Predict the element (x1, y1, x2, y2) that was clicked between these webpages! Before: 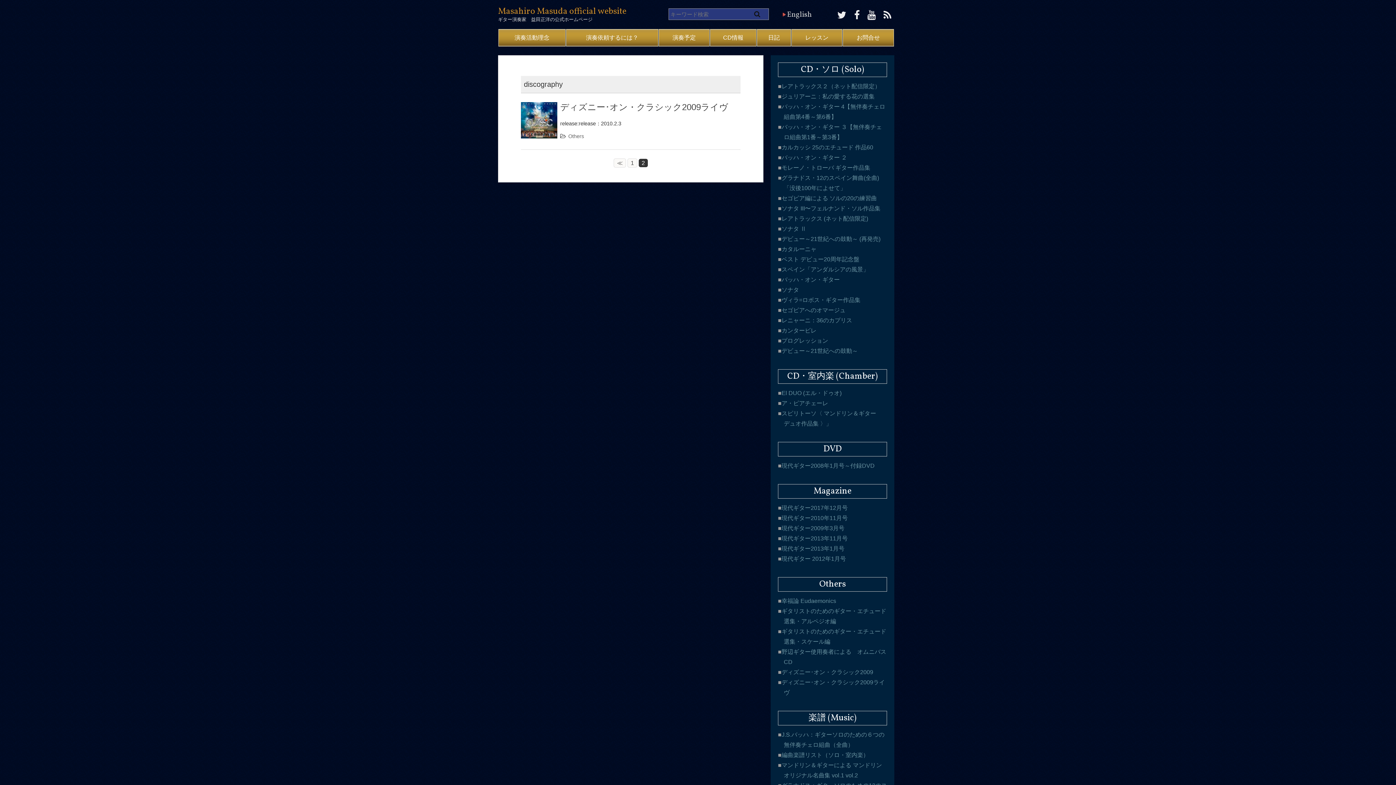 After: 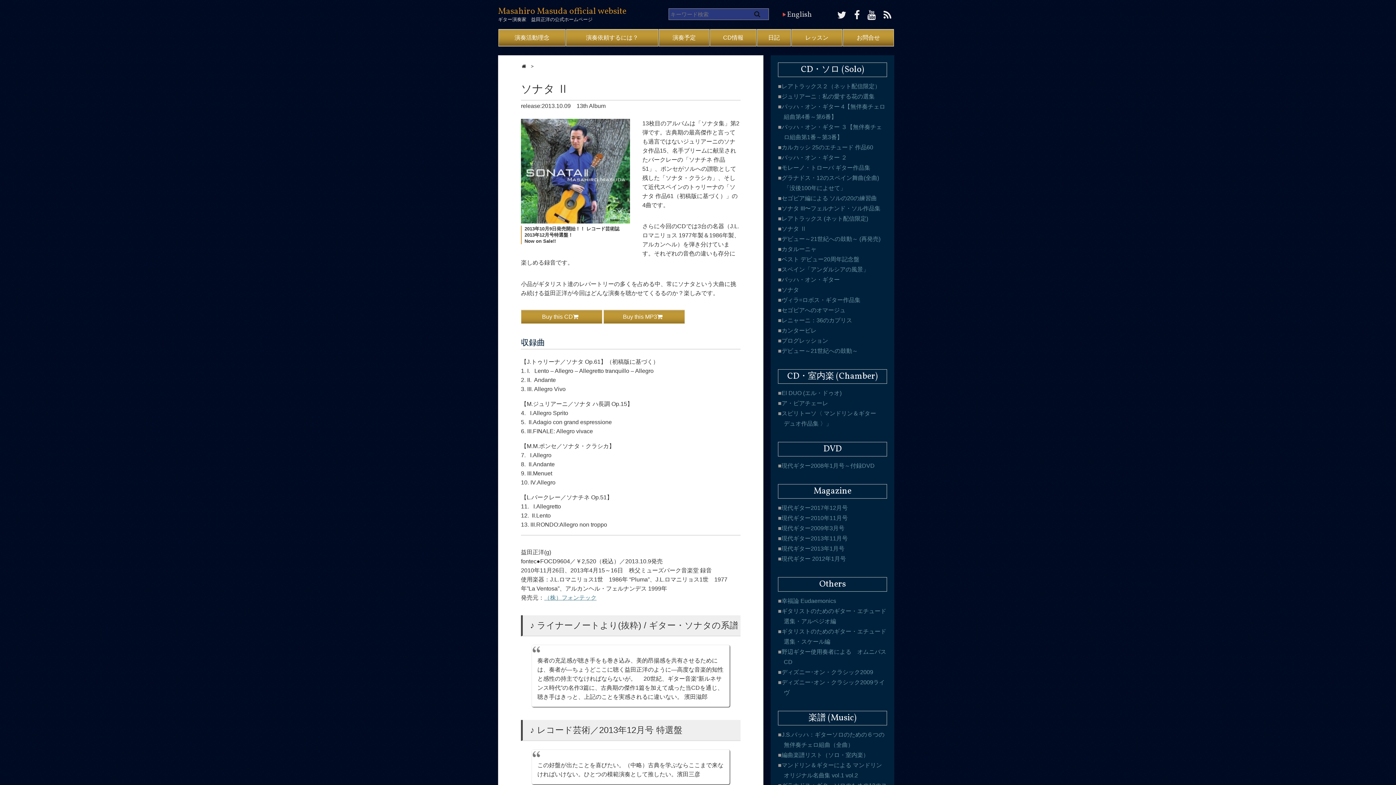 Action: label: ソナタ Ⅱ bbox: (781, 225, 806, 232)